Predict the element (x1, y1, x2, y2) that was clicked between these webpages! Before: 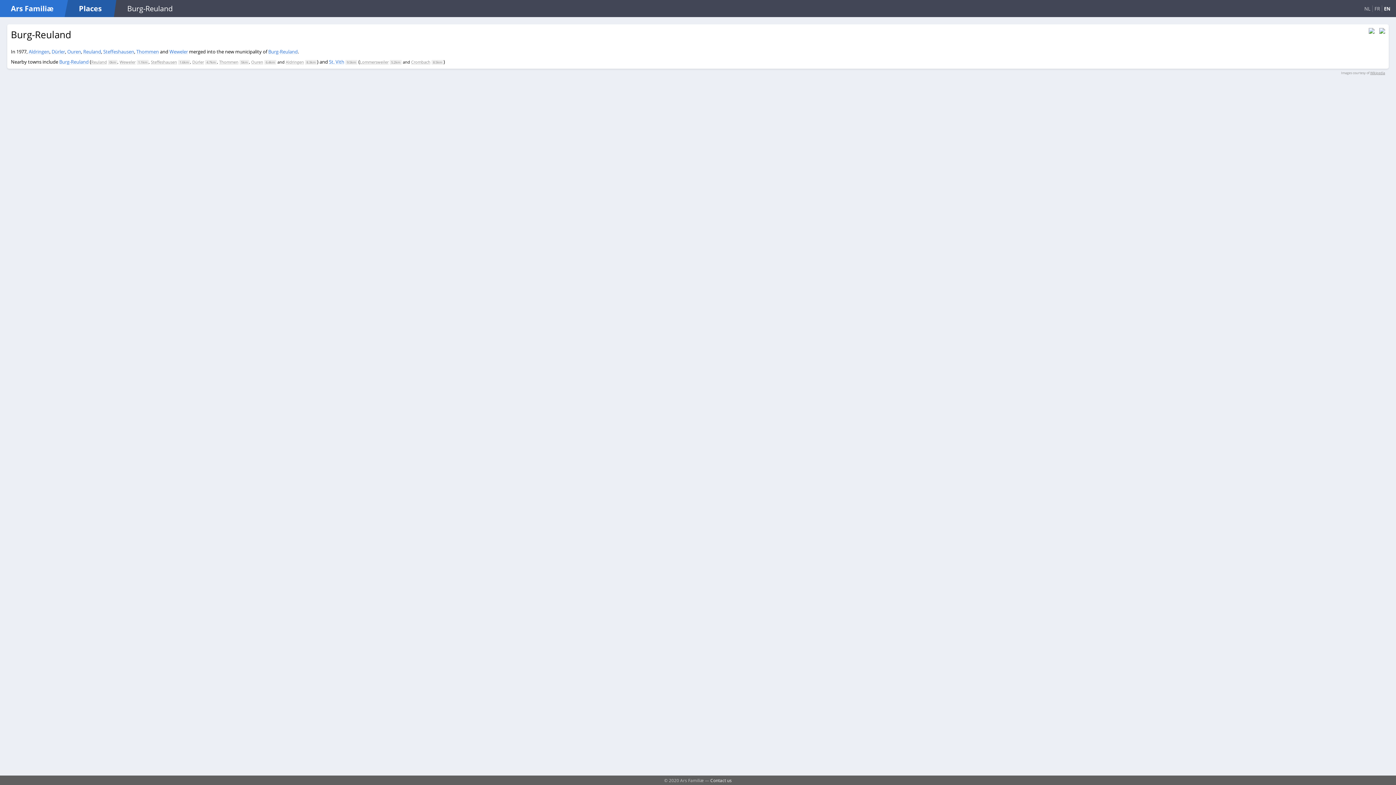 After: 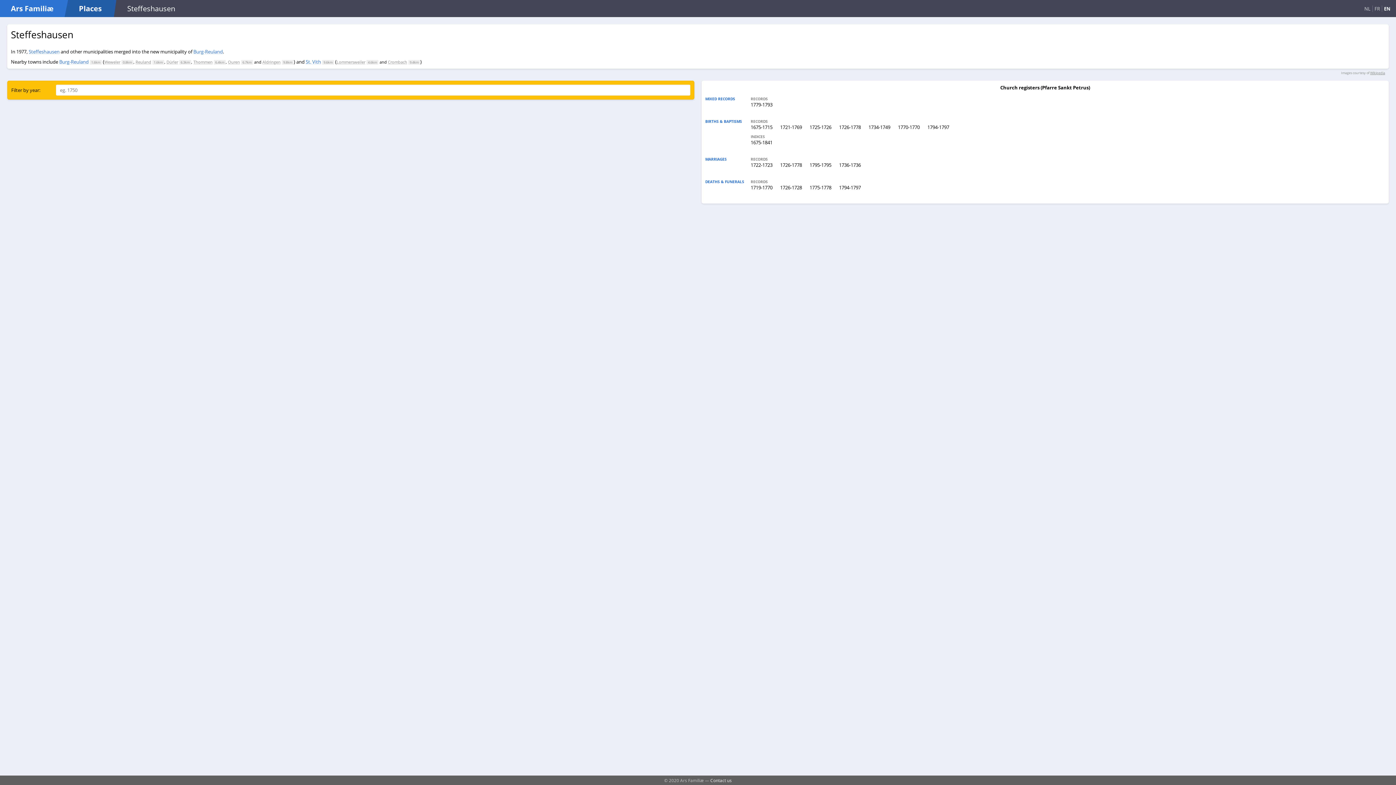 Action: bbox: (103, 48, 134, 54) label: Steffeshausen